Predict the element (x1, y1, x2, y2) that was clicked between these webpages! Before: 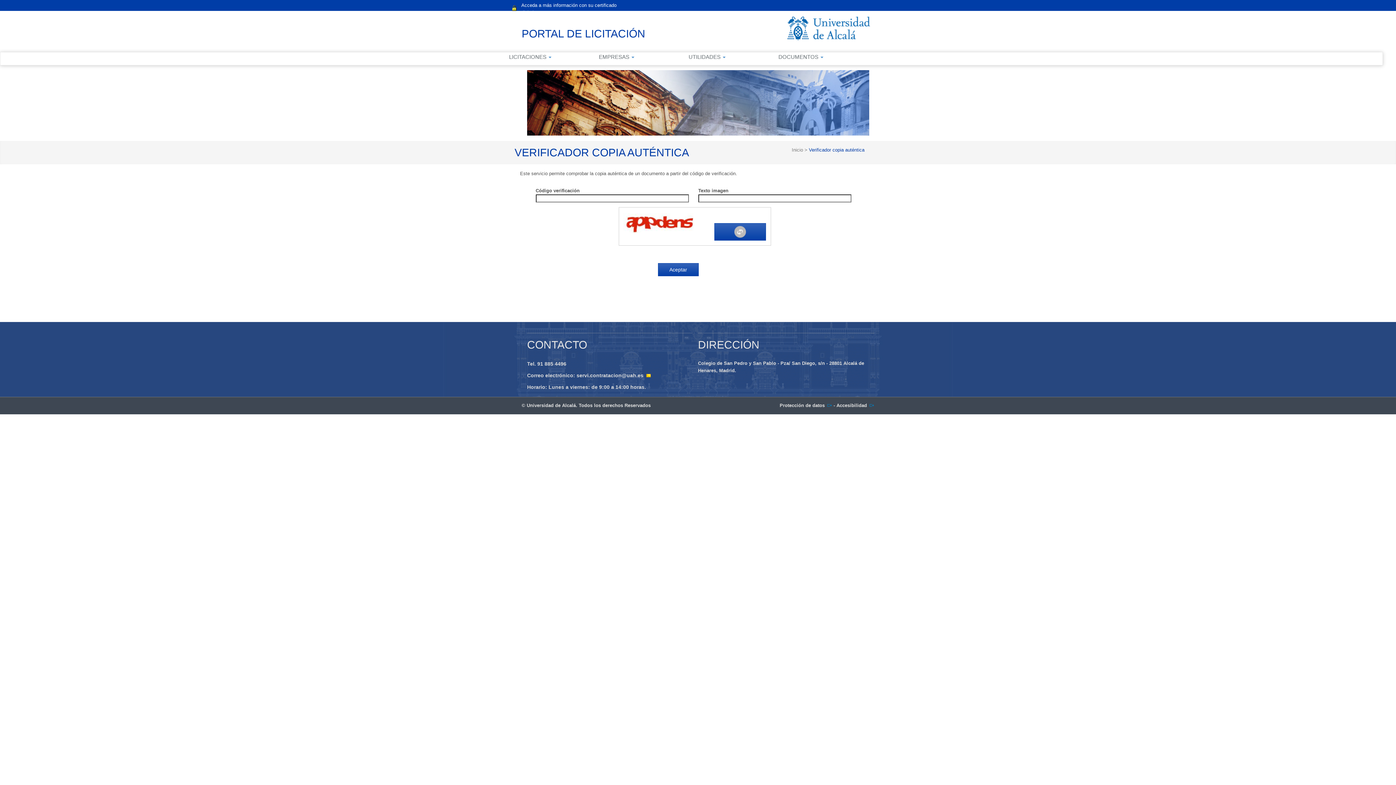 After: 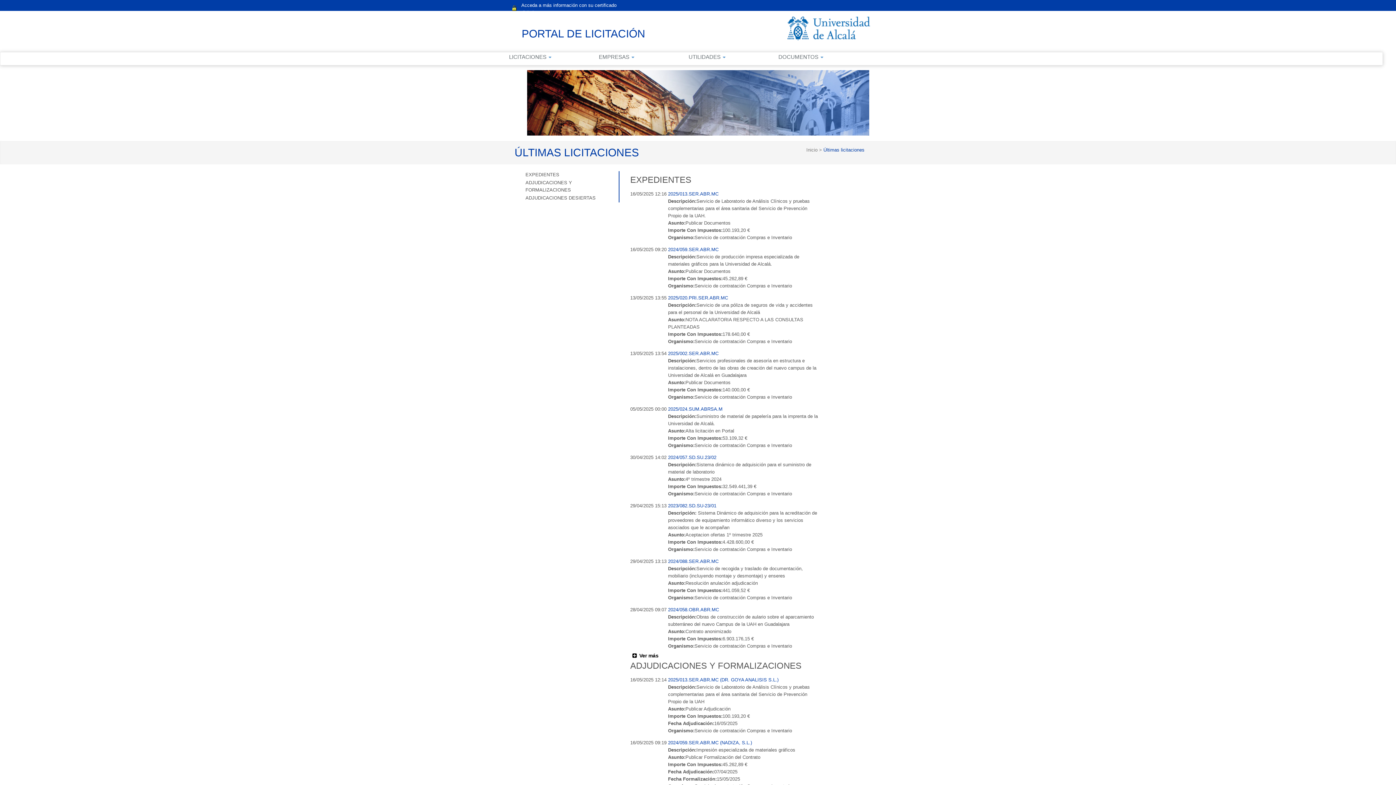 Action: label: Inicio  bbox: (792, 147, 804, 152)